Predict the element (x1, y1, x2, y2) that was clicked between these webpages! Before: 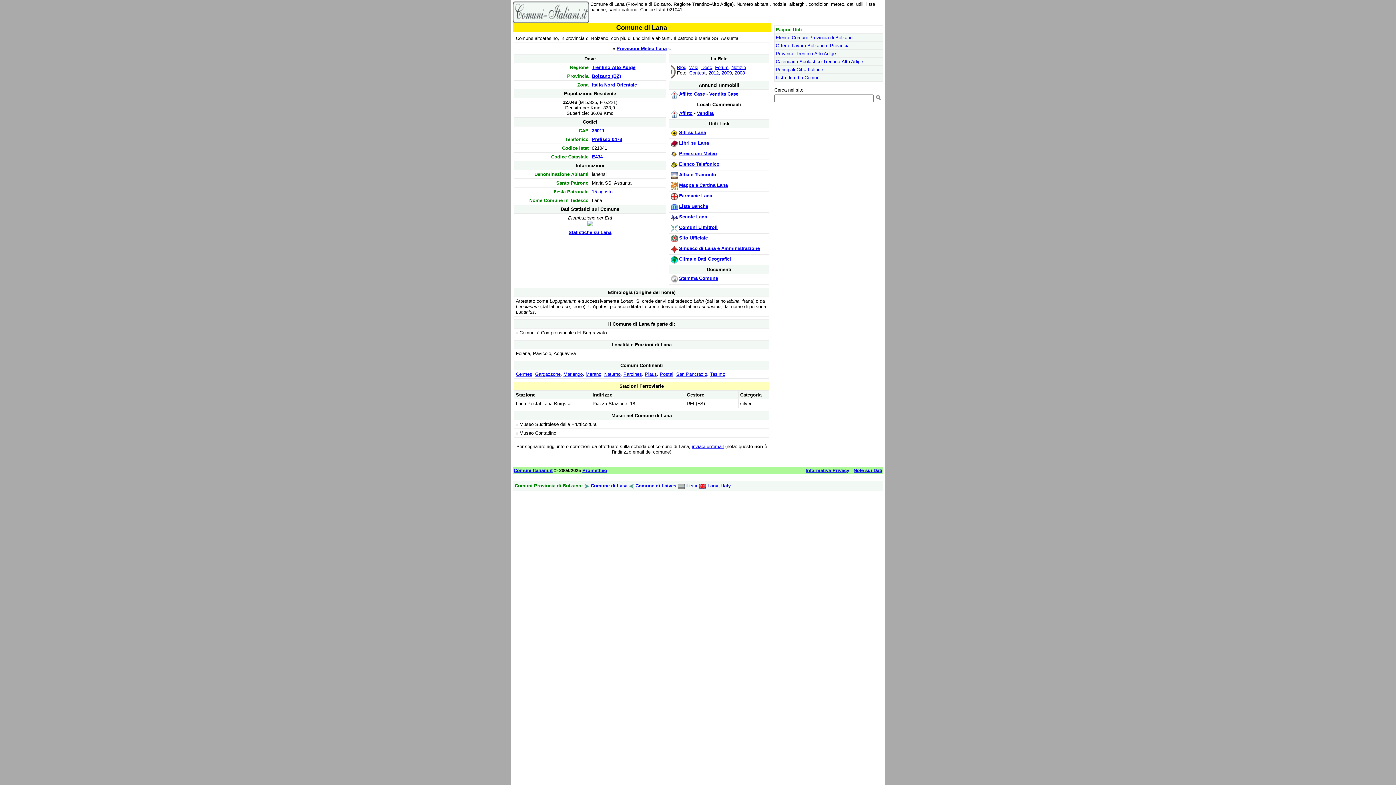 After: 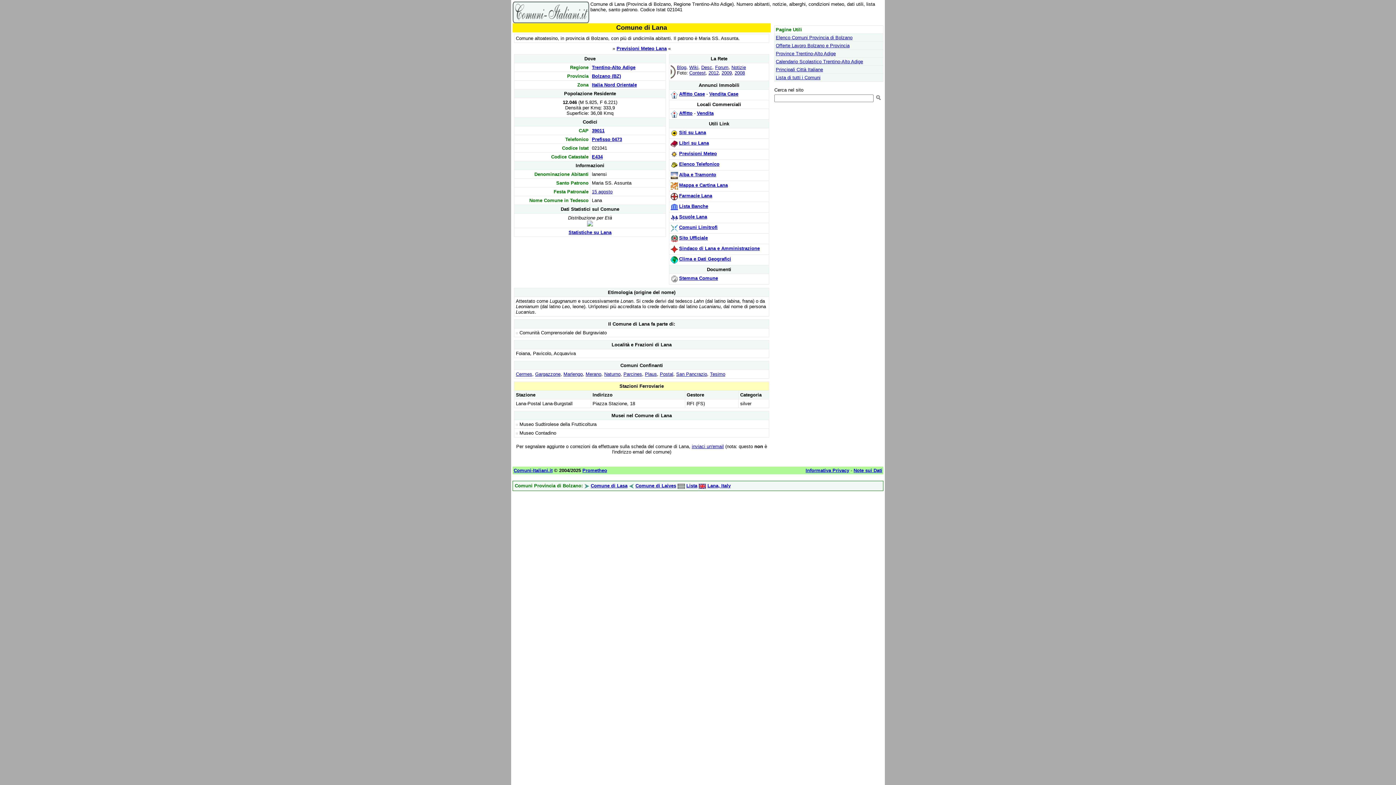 Action: bbox: (697, 110, 713, 116) label: Vendita